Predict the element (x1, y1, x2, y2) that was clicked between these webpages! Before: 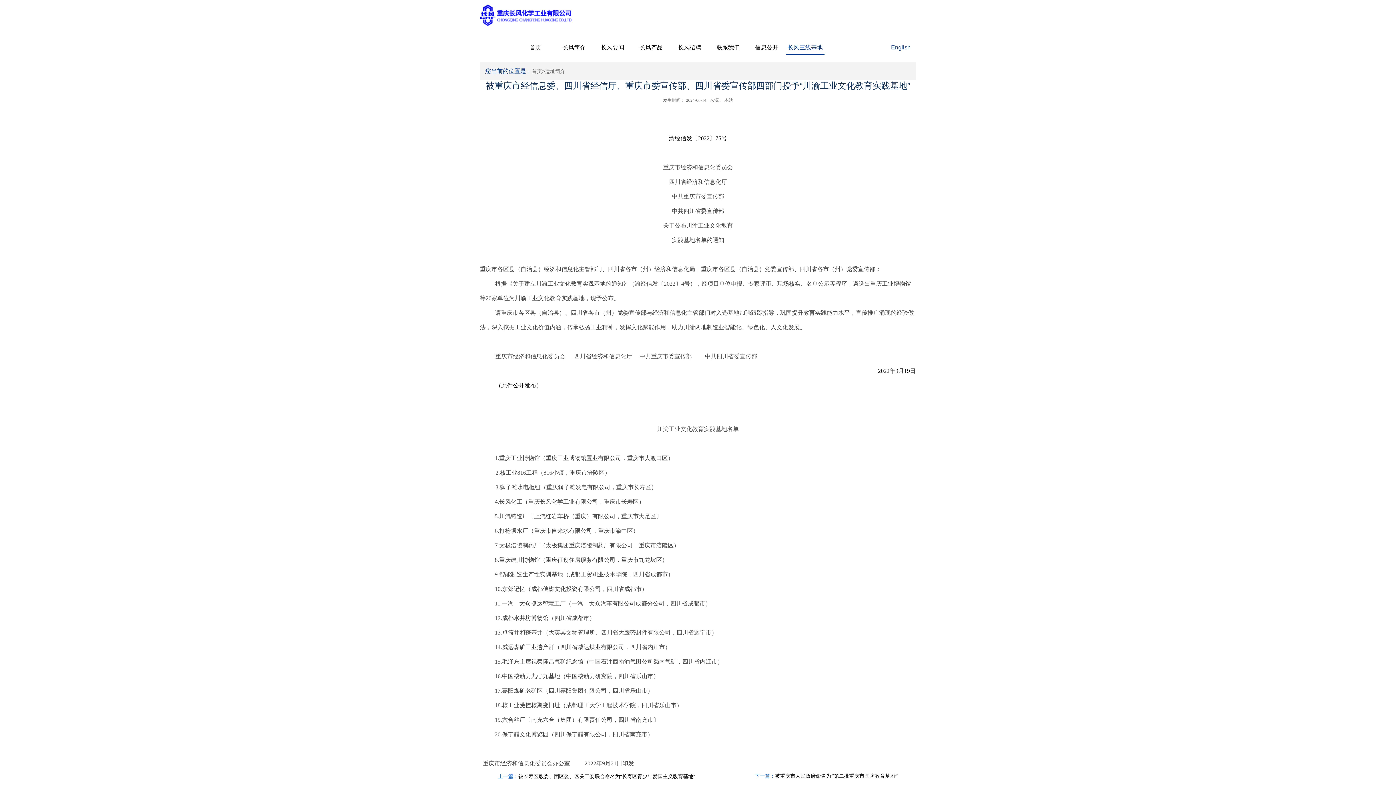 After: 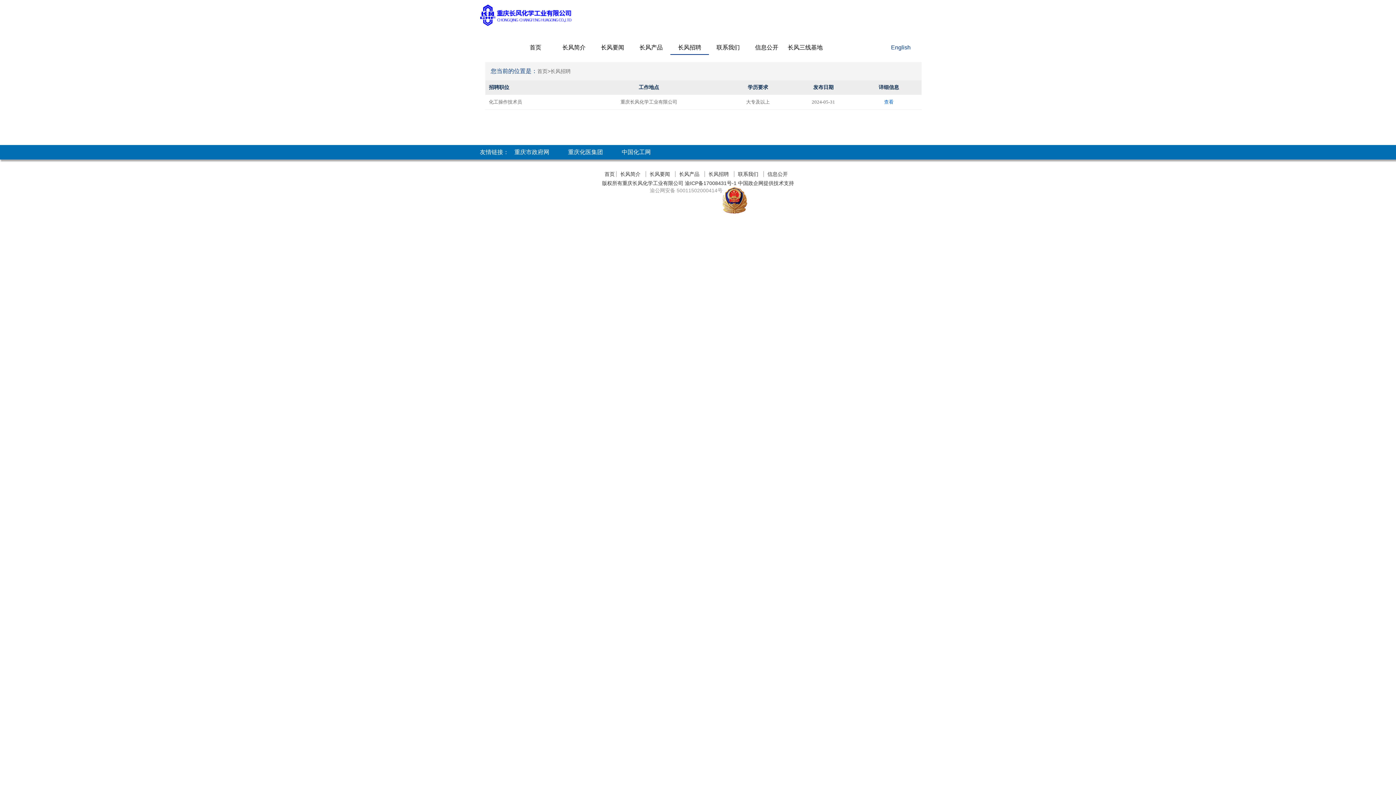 Action: bbox: (670, 38, 709, 56) label: 长风招聘